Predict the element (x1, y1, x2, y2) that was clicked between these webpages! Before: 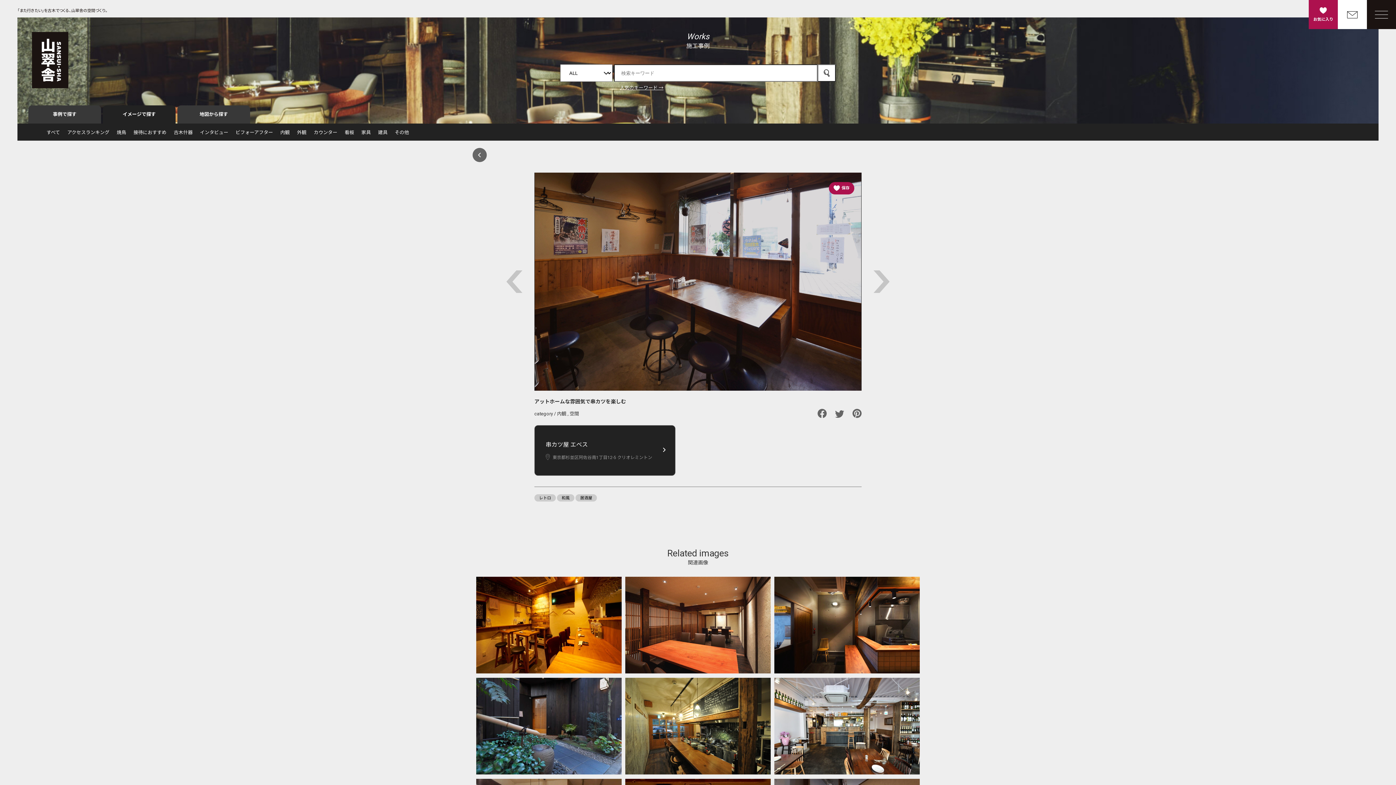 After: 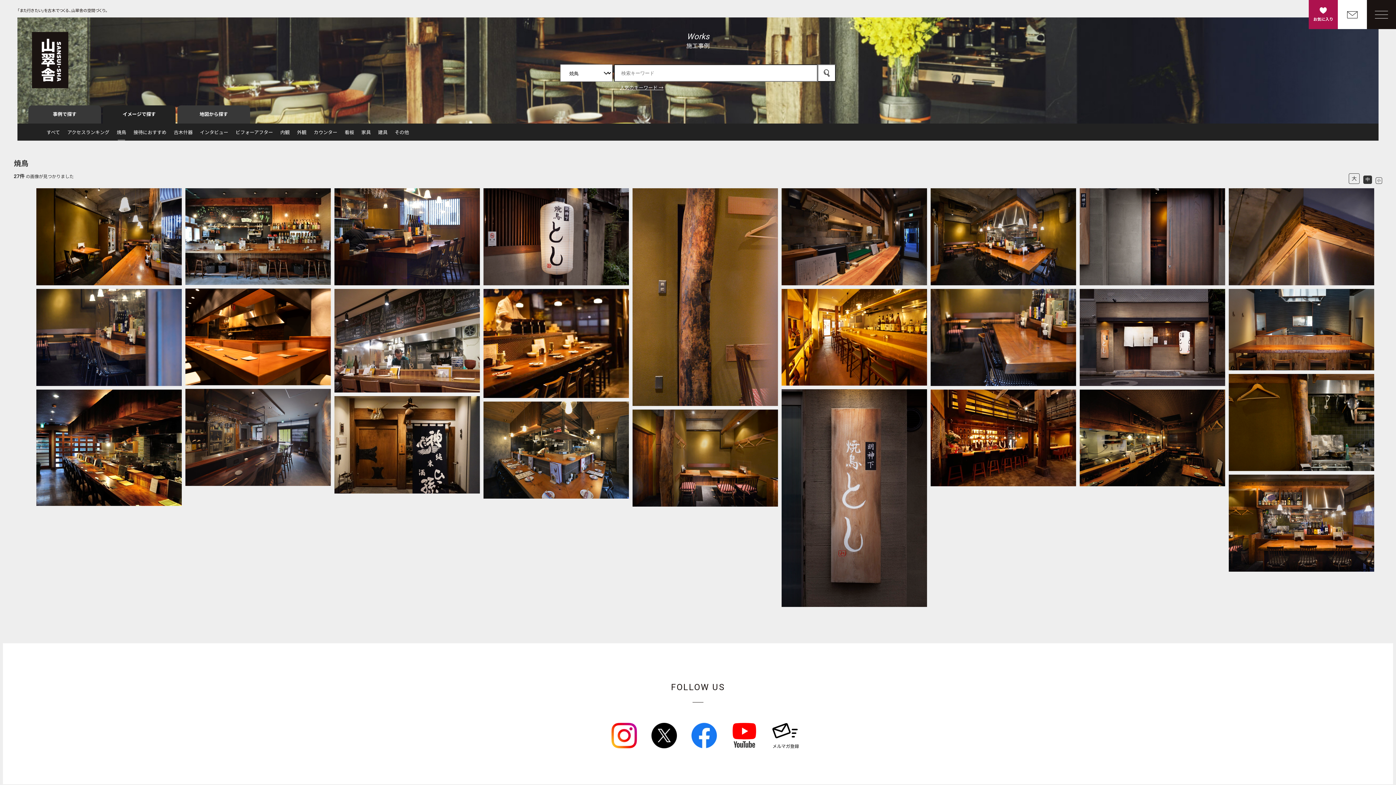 Action: label: 焼鳥 bbox: (116, 129, 126, 135)